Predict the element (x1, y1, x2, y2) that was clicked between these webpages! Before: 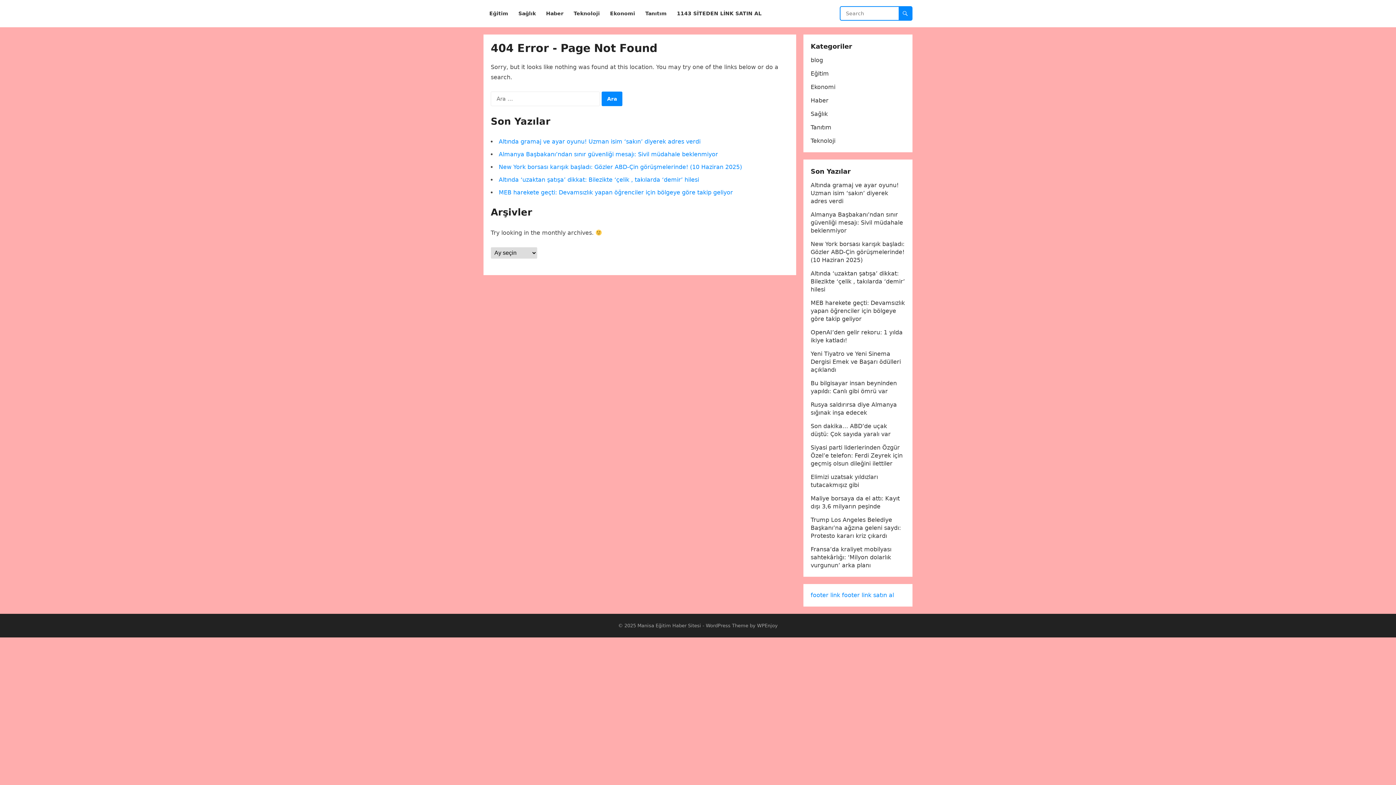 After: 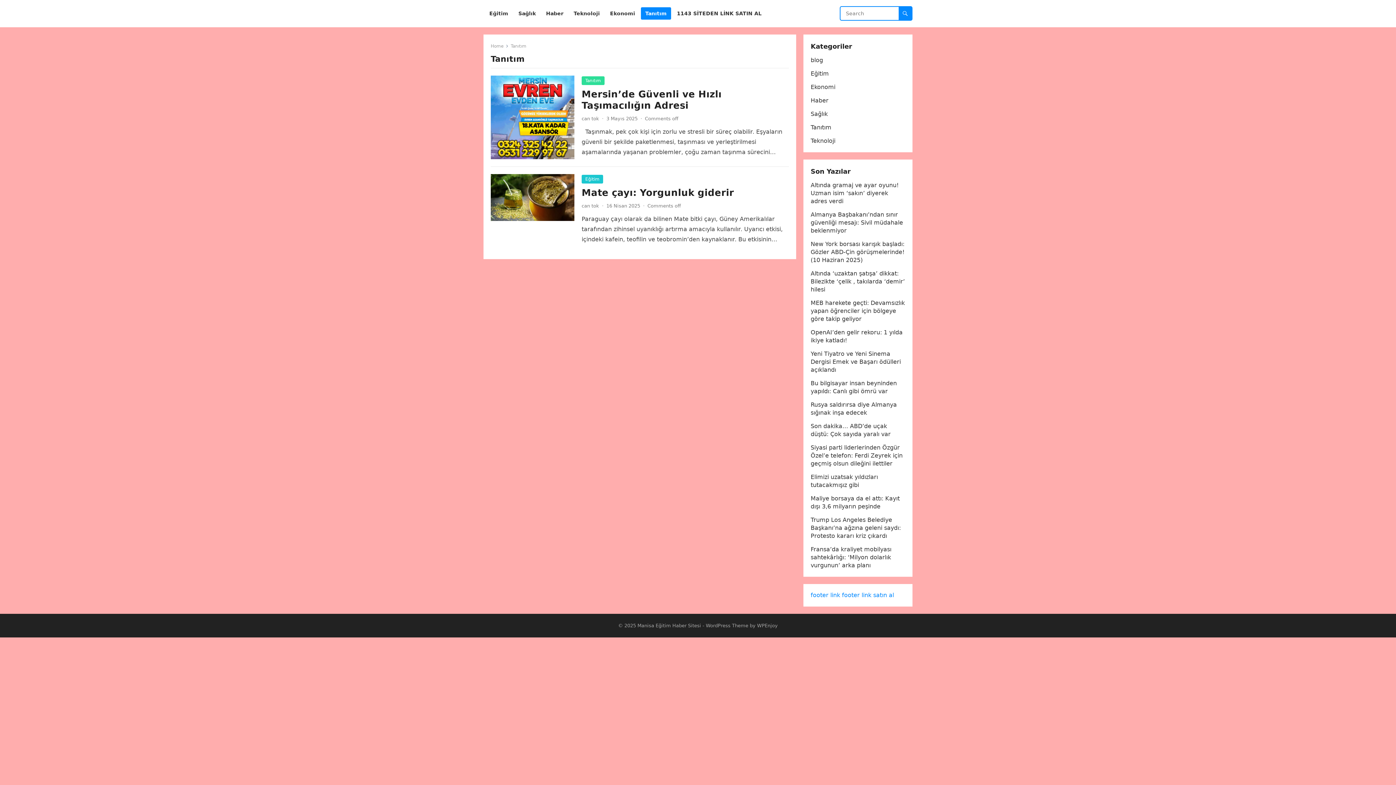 Action: bbox: (641, 0, 671, 27) label: Tanıtım